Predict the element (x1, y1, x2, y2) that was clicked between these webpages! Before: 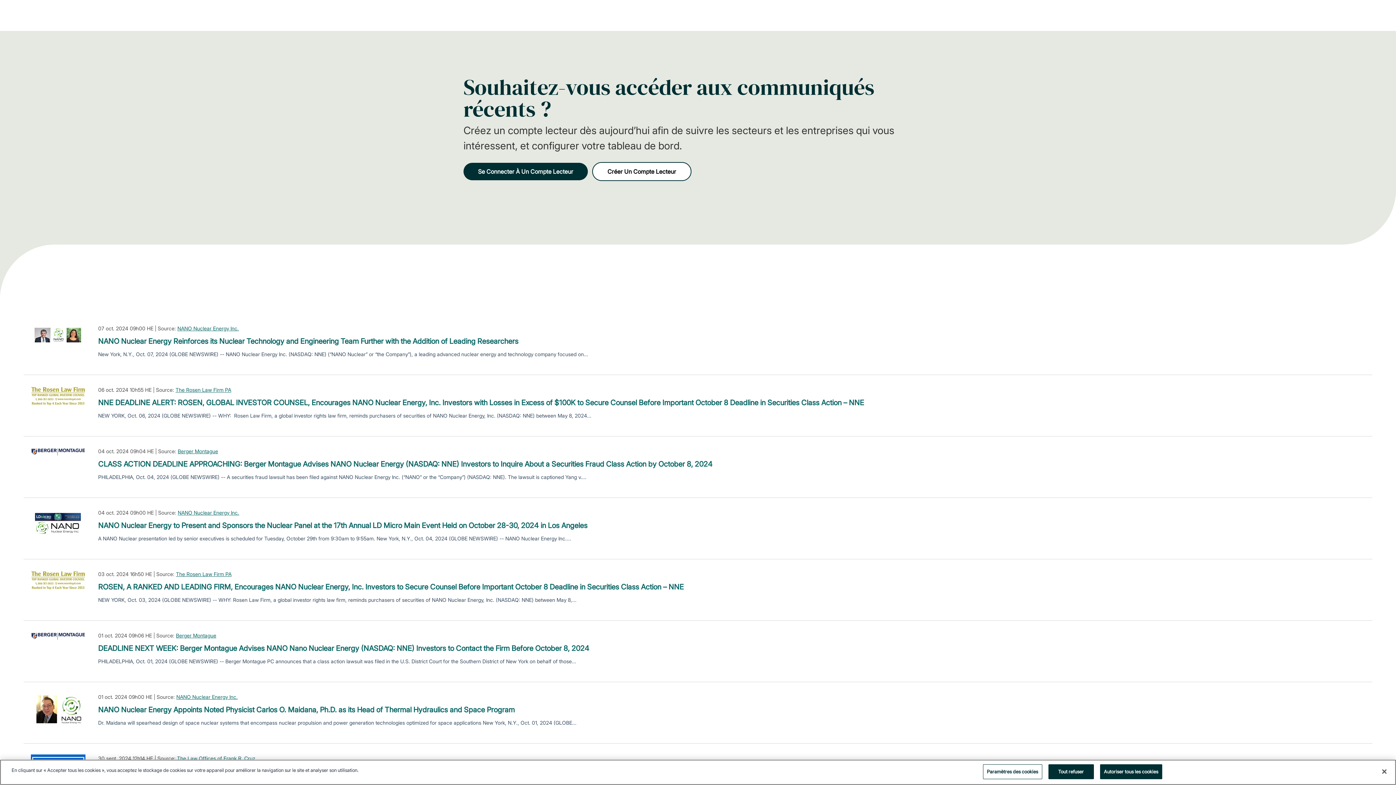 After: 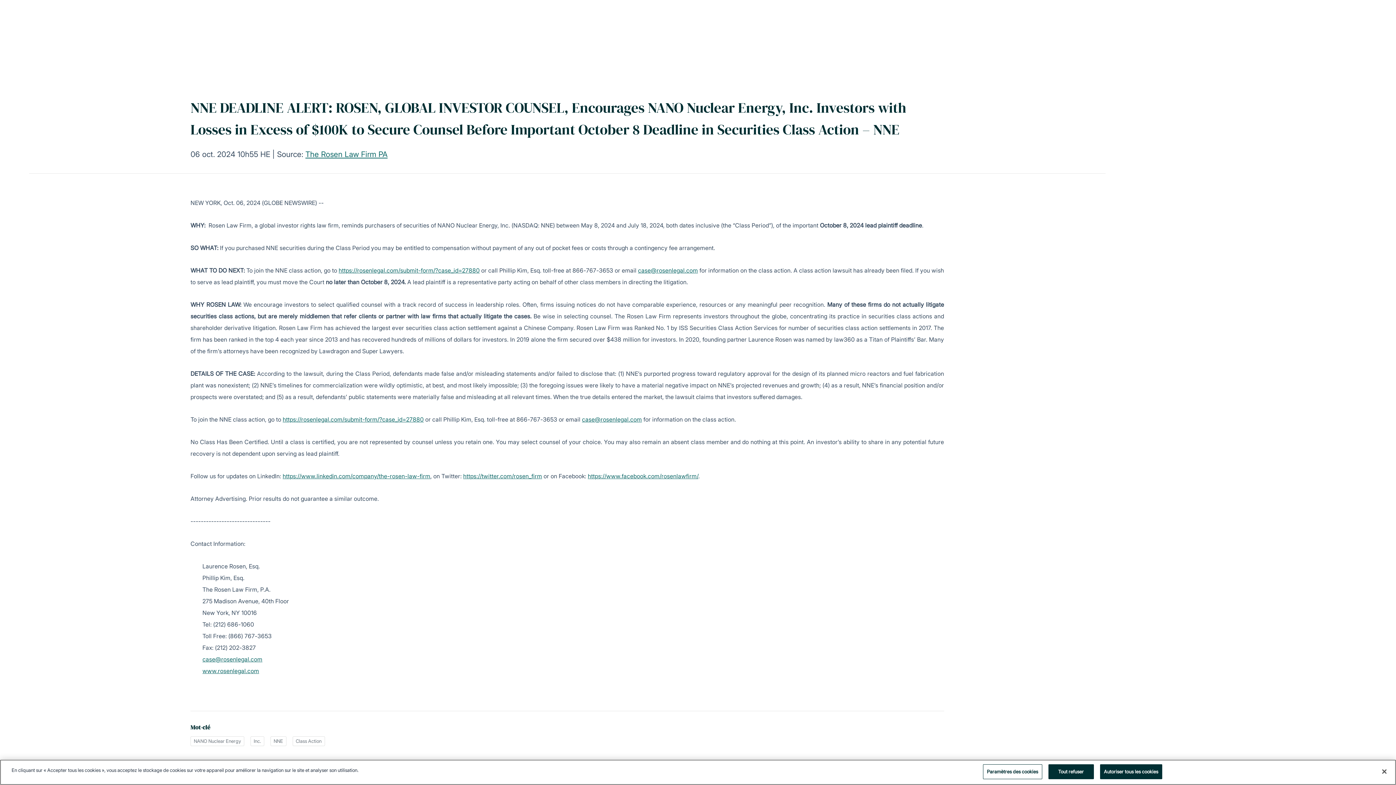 Action: bbox: (98, 397, 864, 408) label: NNE DEADLINE ALERT: ROSEN, GLOBAL INVESTOR COUNSEL, Encourages NANO Nuclear Energy, Inc. Investors with Losses in Excess of $100K to Secure Counsel Before Important October 8 Deadline in Securities Class Action – NNE